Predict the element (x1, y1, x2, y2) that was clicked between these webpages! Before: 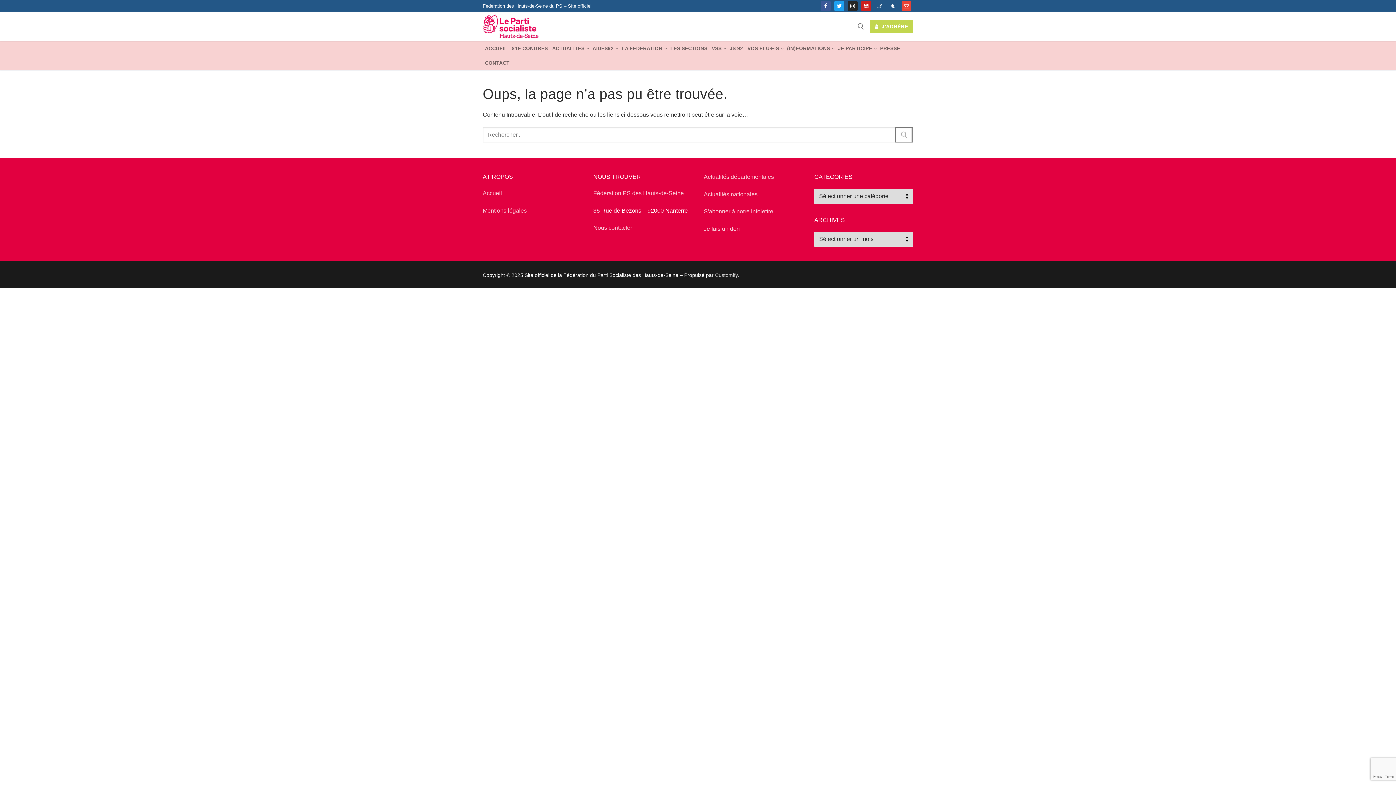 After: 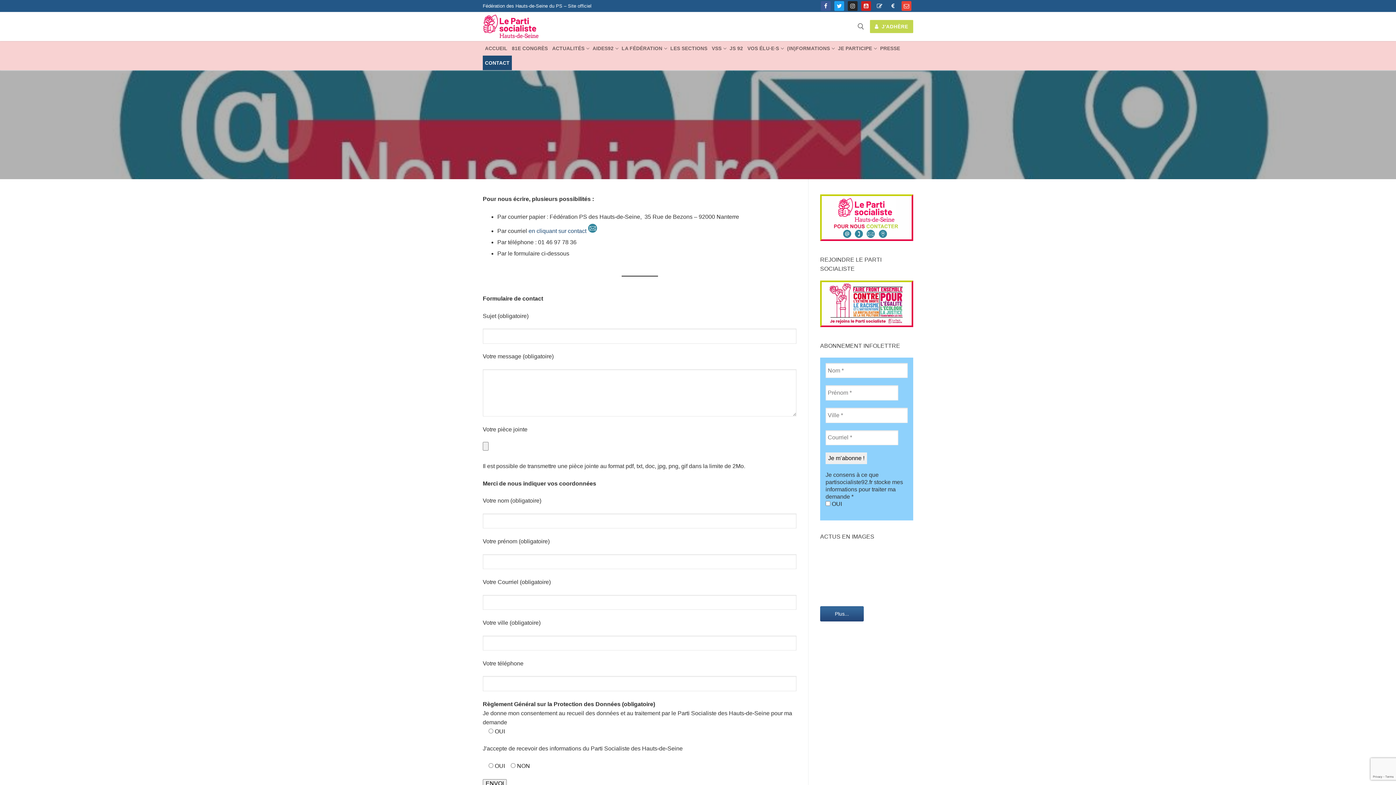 Action: bbox: (593, 224, 632, 230) label: Nous contacter